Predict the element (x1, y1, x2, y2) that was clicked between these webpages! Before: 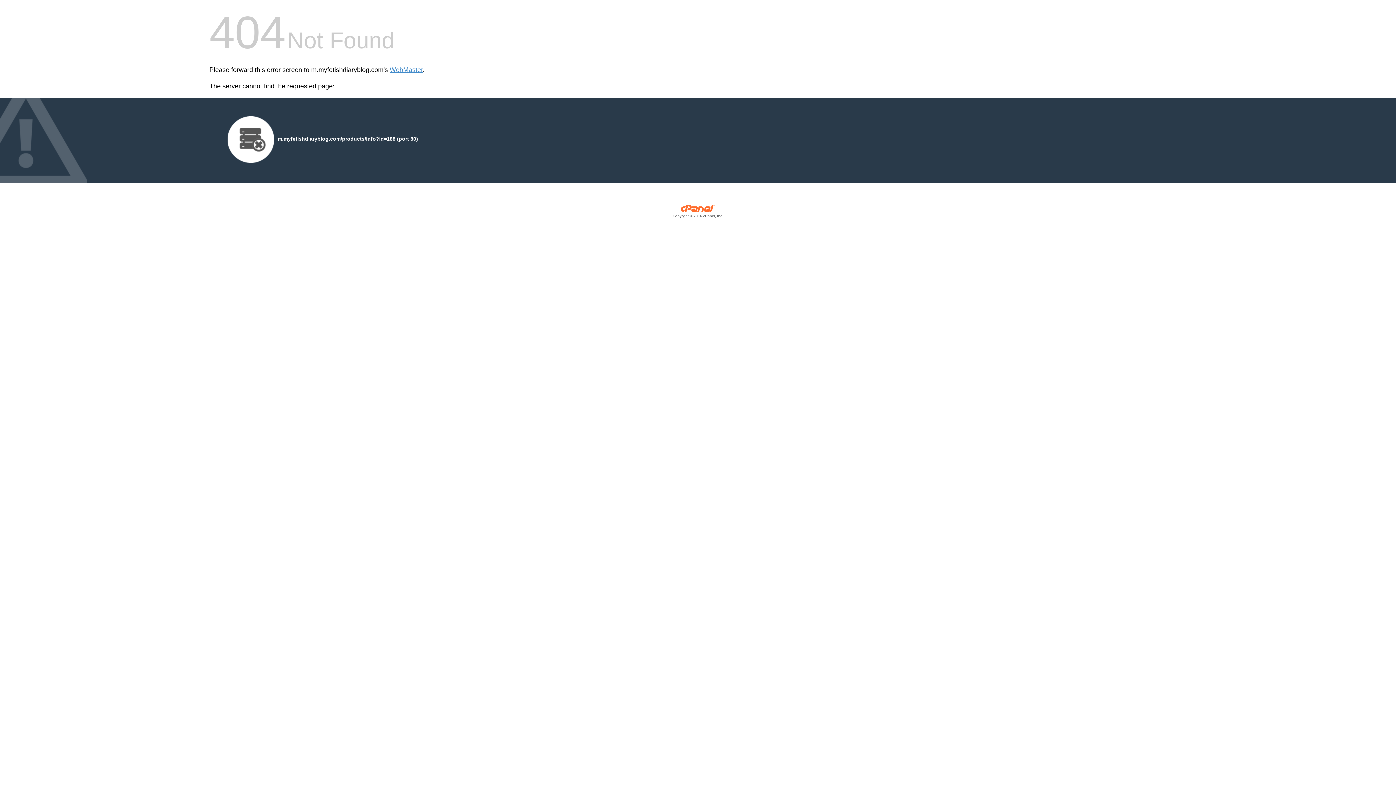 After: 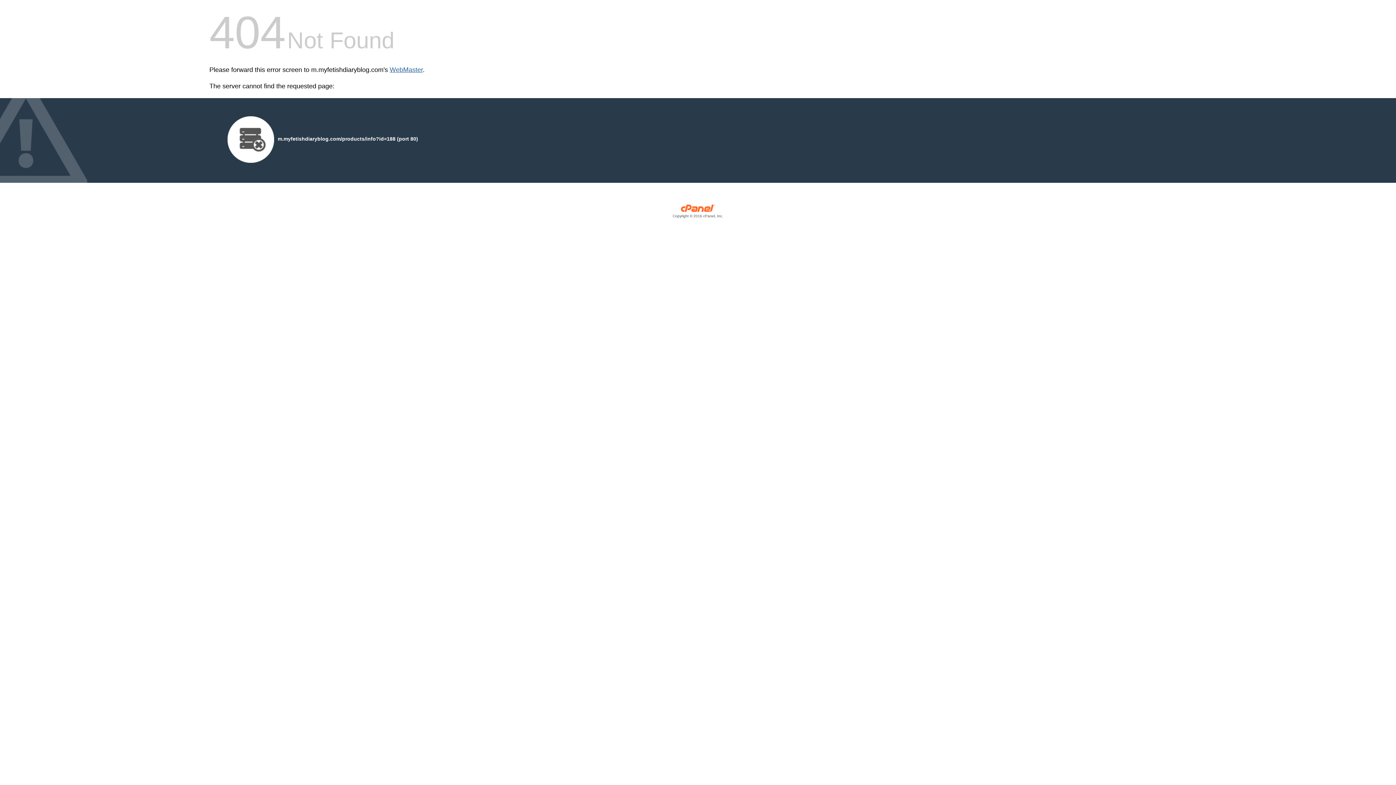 Action: bbox: (389, 66, 422, 73) label: WebMaster